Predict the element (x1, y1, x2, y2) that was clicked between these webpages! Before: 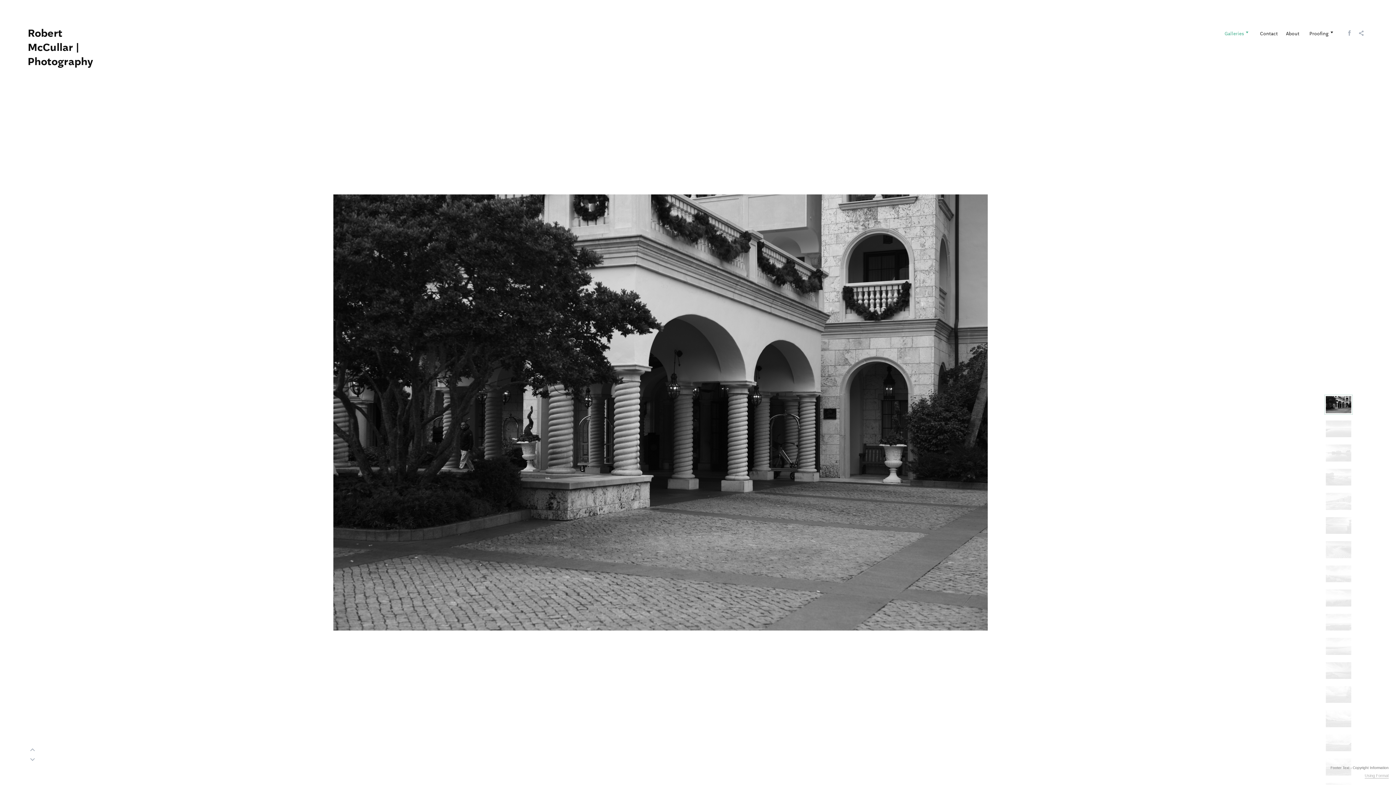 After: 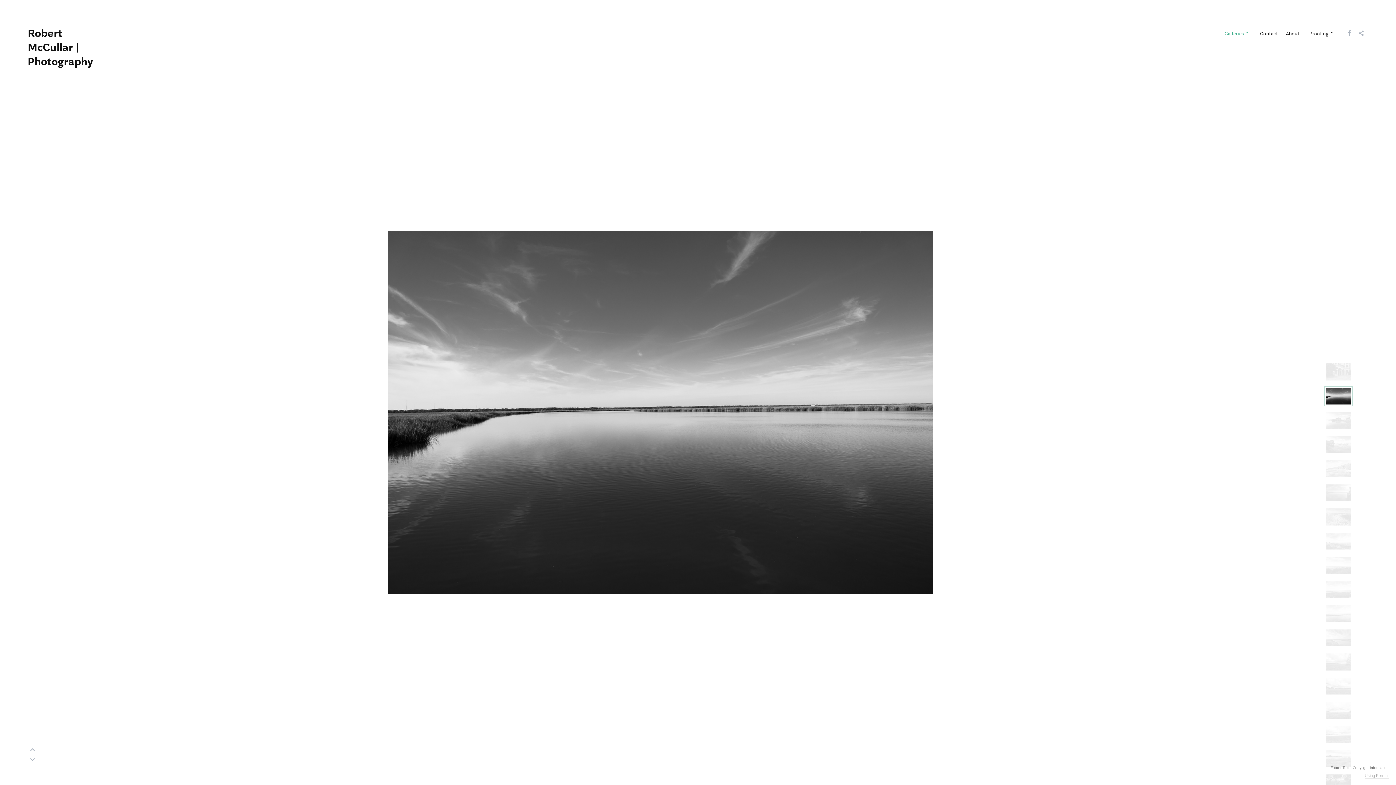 Action: bbox: (333, 194, 988, 630)